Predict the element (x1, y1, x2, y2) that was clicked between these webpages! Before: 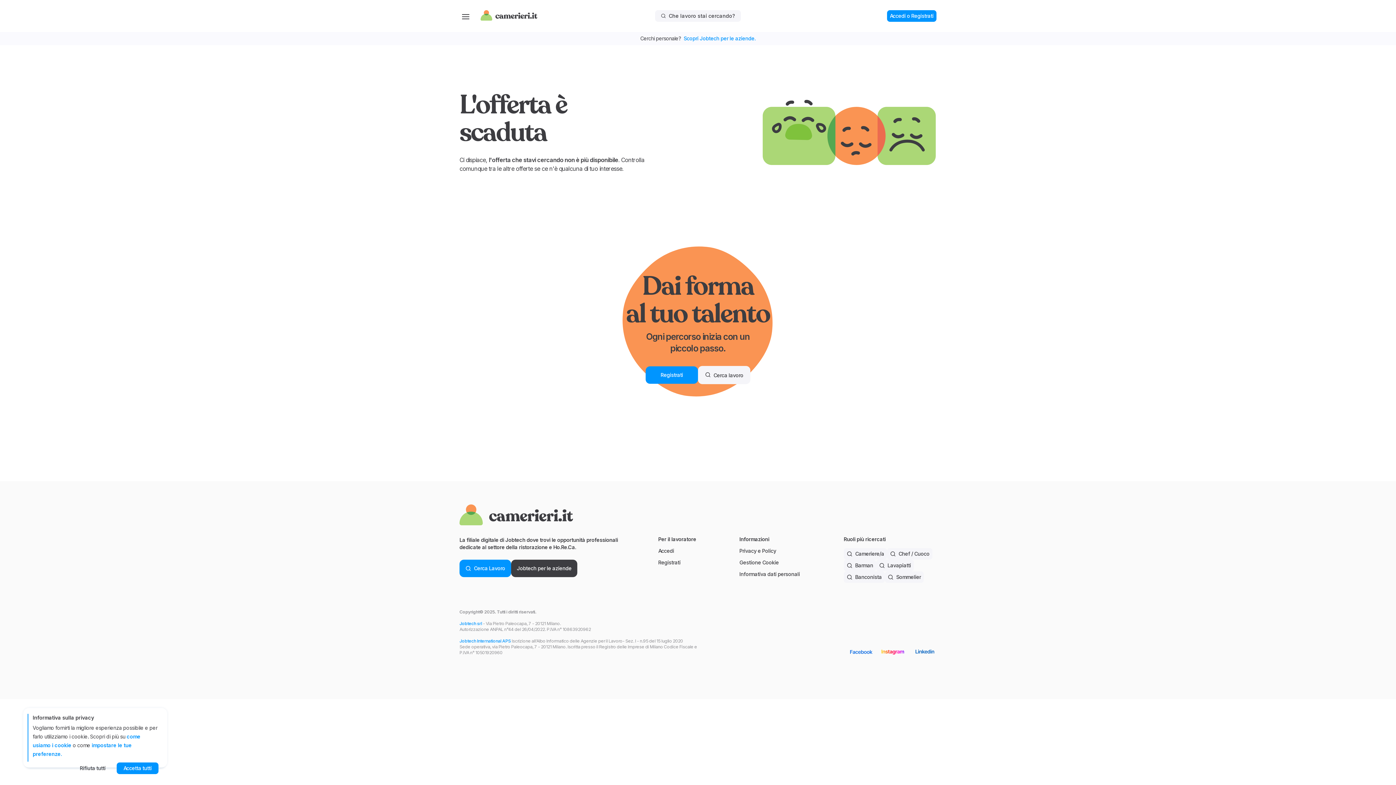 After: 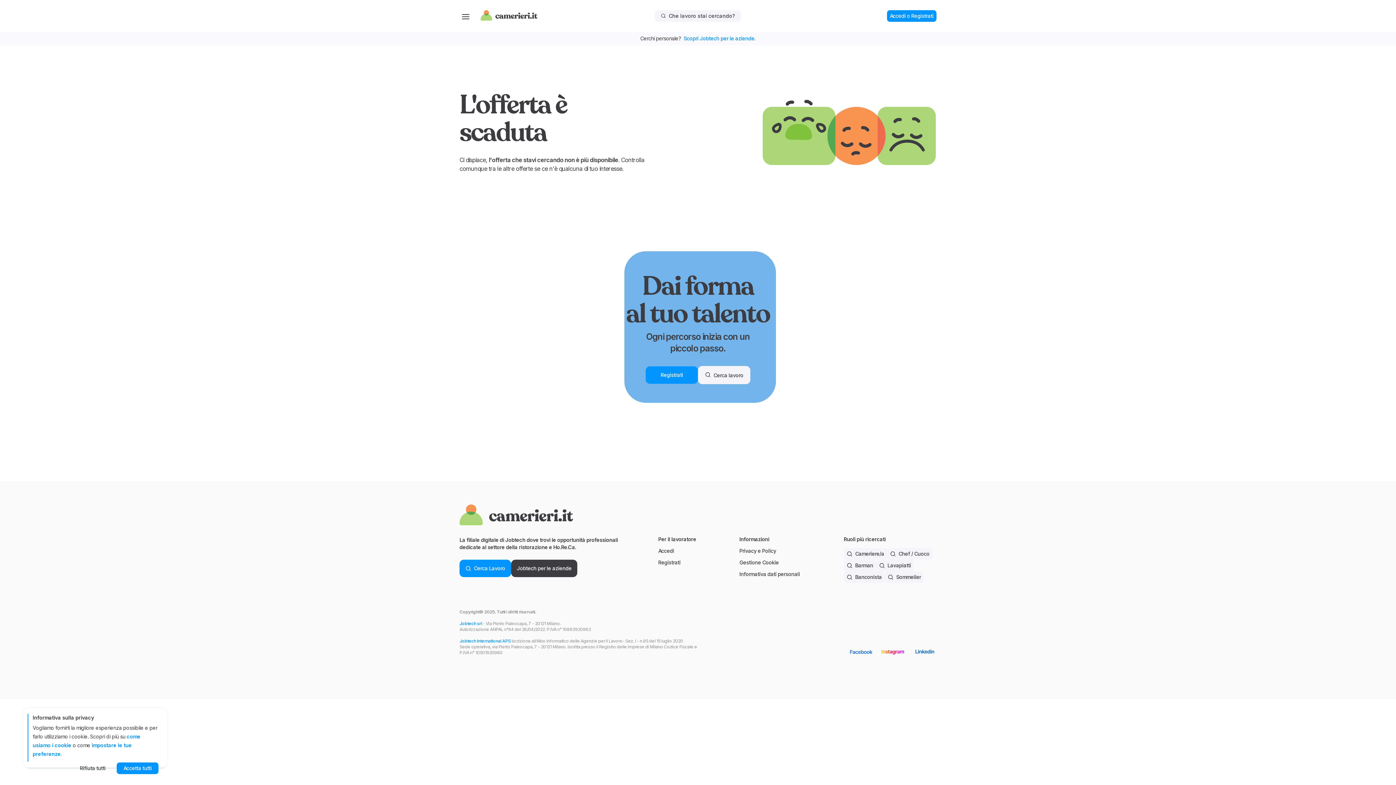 Action: bbox: (881, 647, 904, 656)